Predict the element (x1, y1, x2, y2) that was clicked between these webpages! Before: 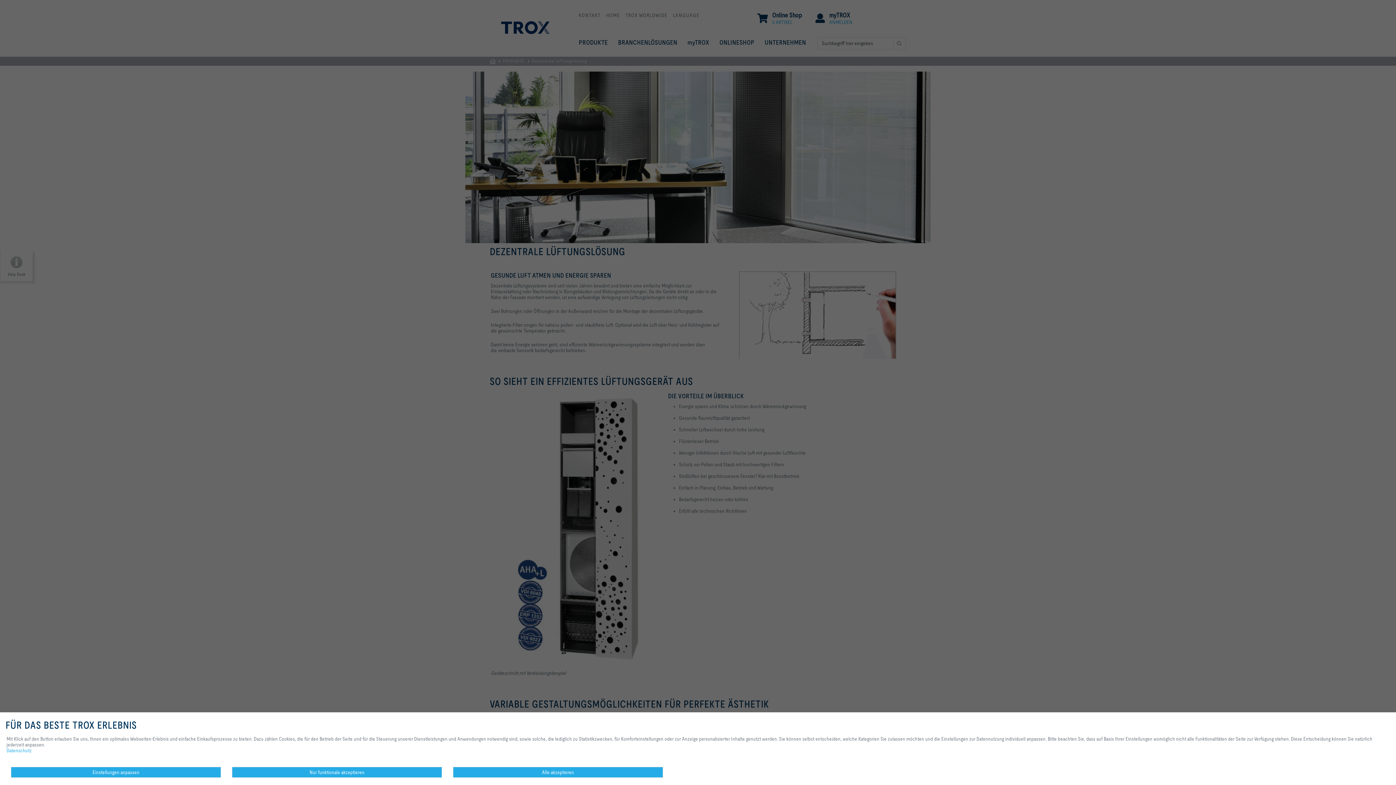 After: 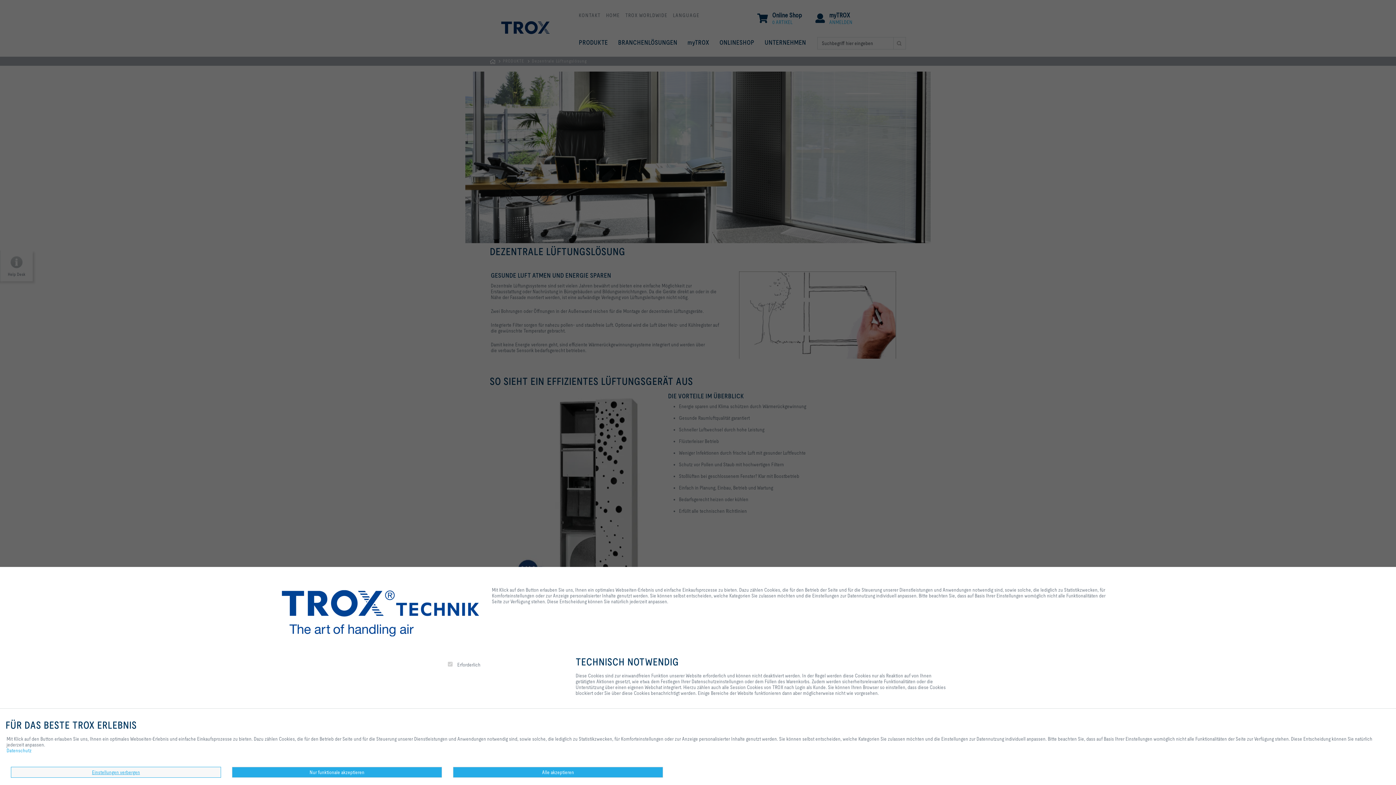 Action: label: Einstellungen anpassen bbox: (10, 767, 221, 778)